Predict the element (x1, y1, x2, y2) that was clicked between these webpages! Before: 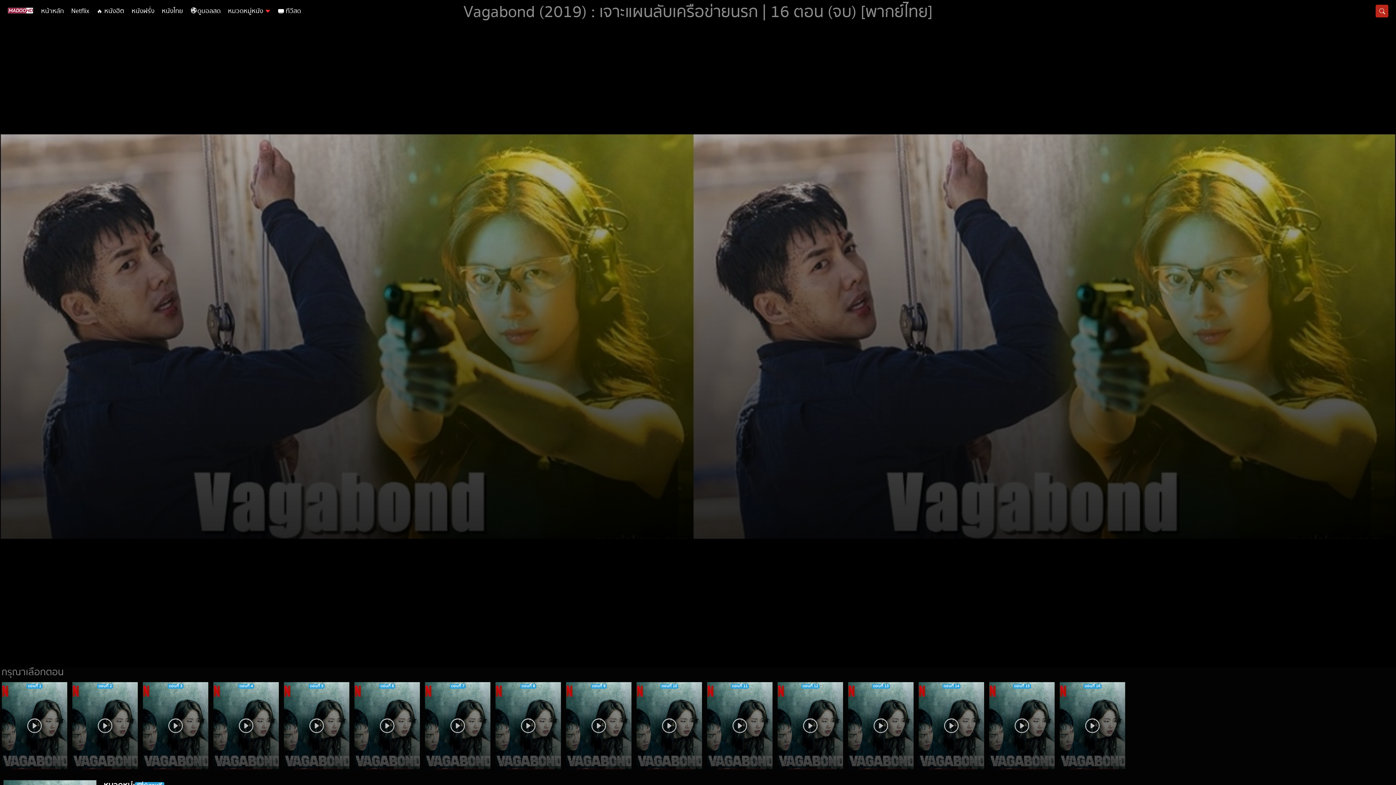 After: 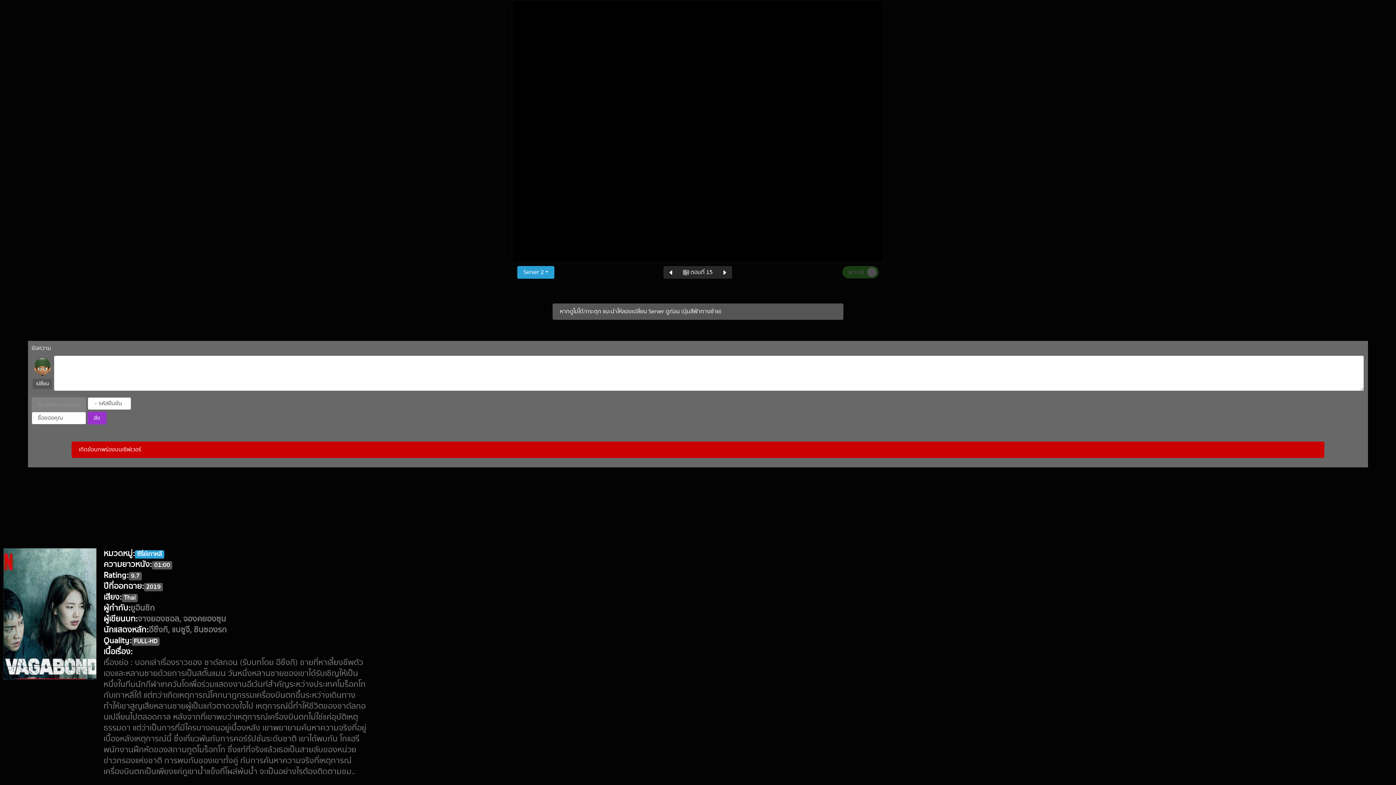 Action: bbox: (1012, 682, 1031, 690) label: ตอนที่ 15